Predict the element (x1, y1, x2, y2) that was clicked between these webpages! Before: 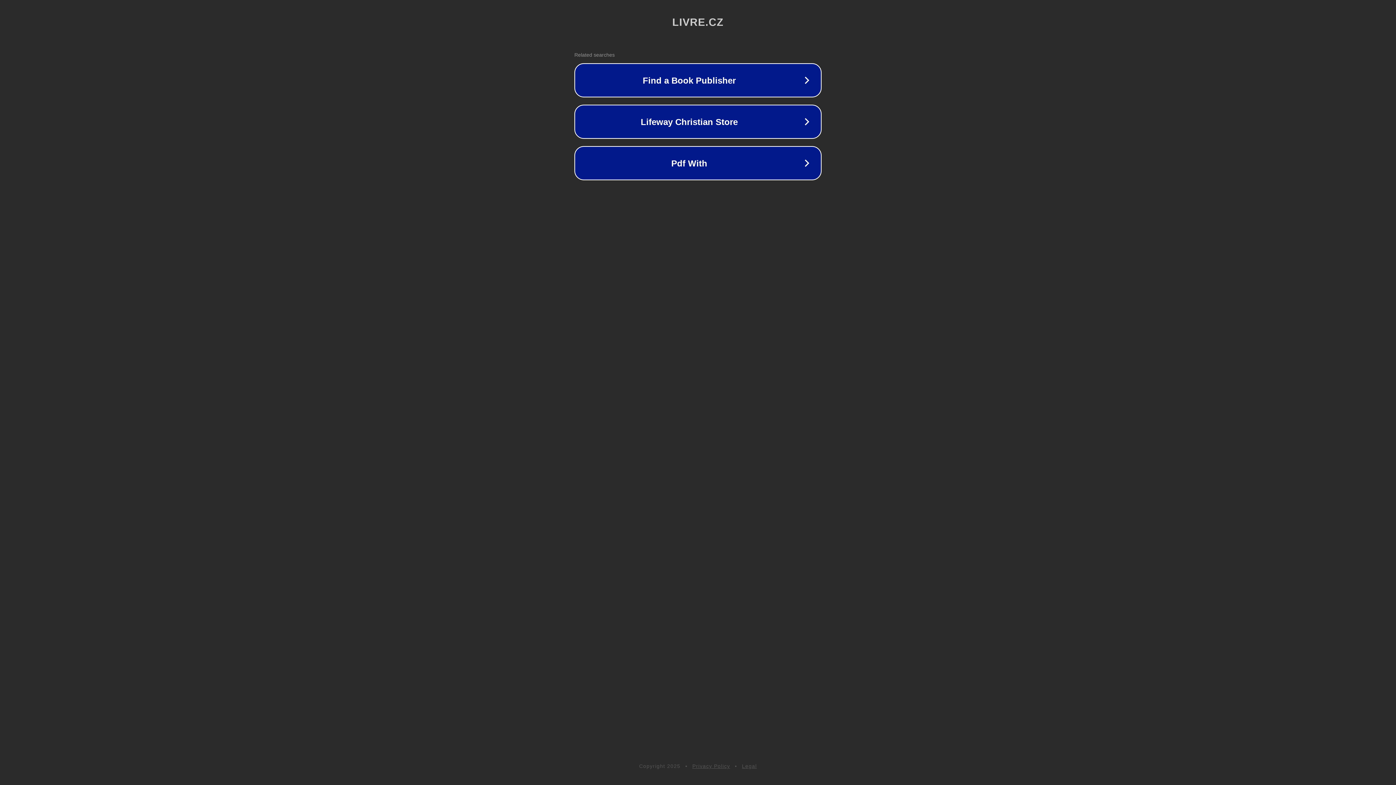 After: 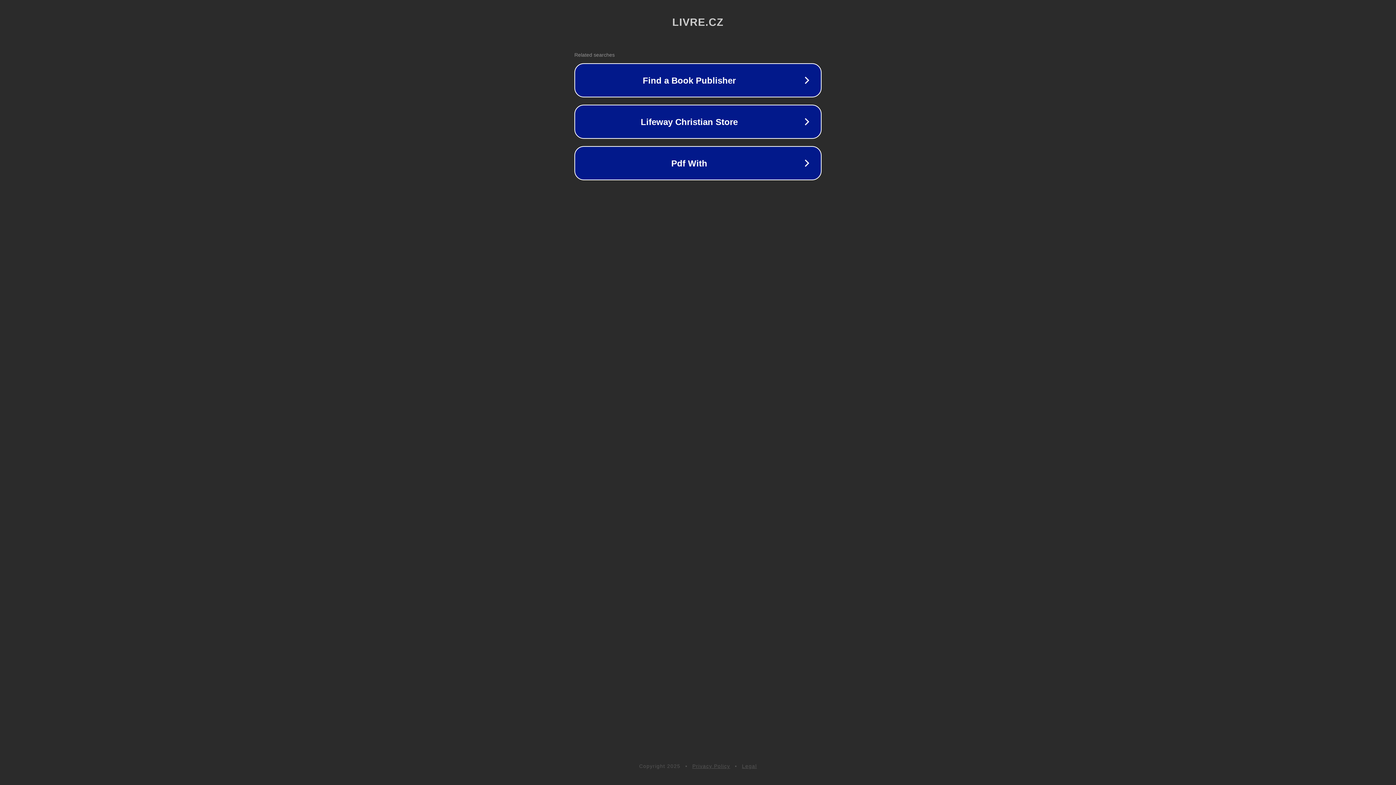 Action: bbox: (742, 763, 757, 769) label: Legal